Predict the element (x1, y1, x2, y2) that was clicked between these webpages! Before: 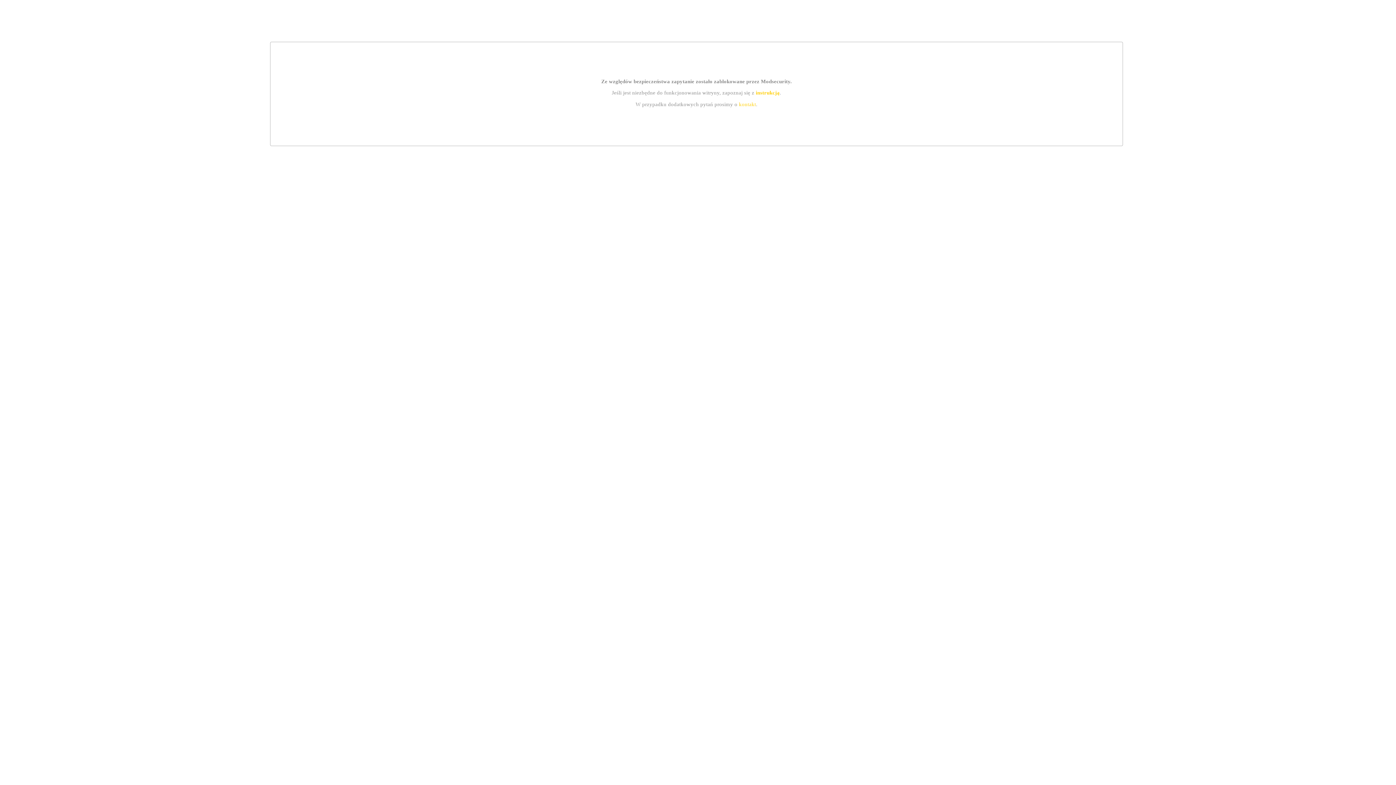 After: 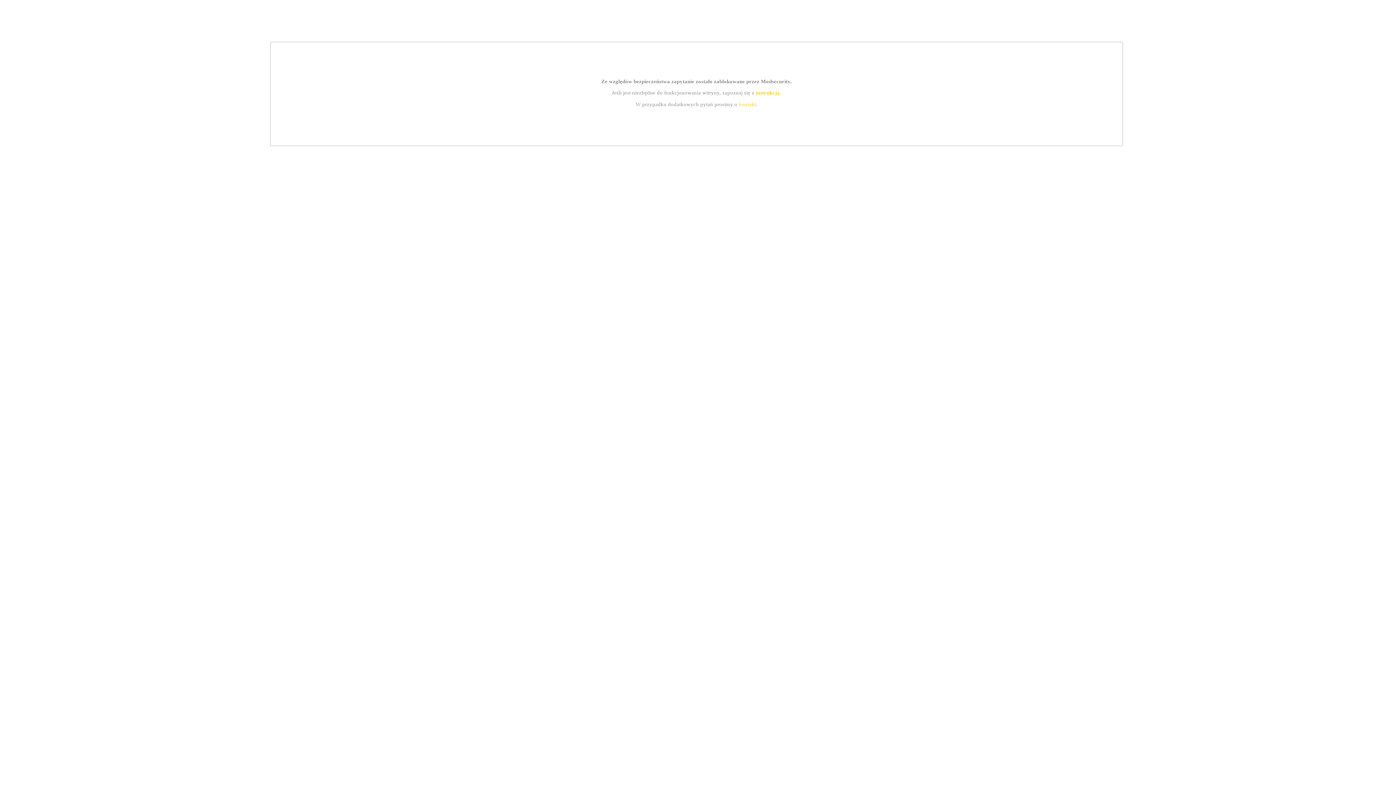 Action: bbox: (755, 89, 779, 95) label: instrukcją